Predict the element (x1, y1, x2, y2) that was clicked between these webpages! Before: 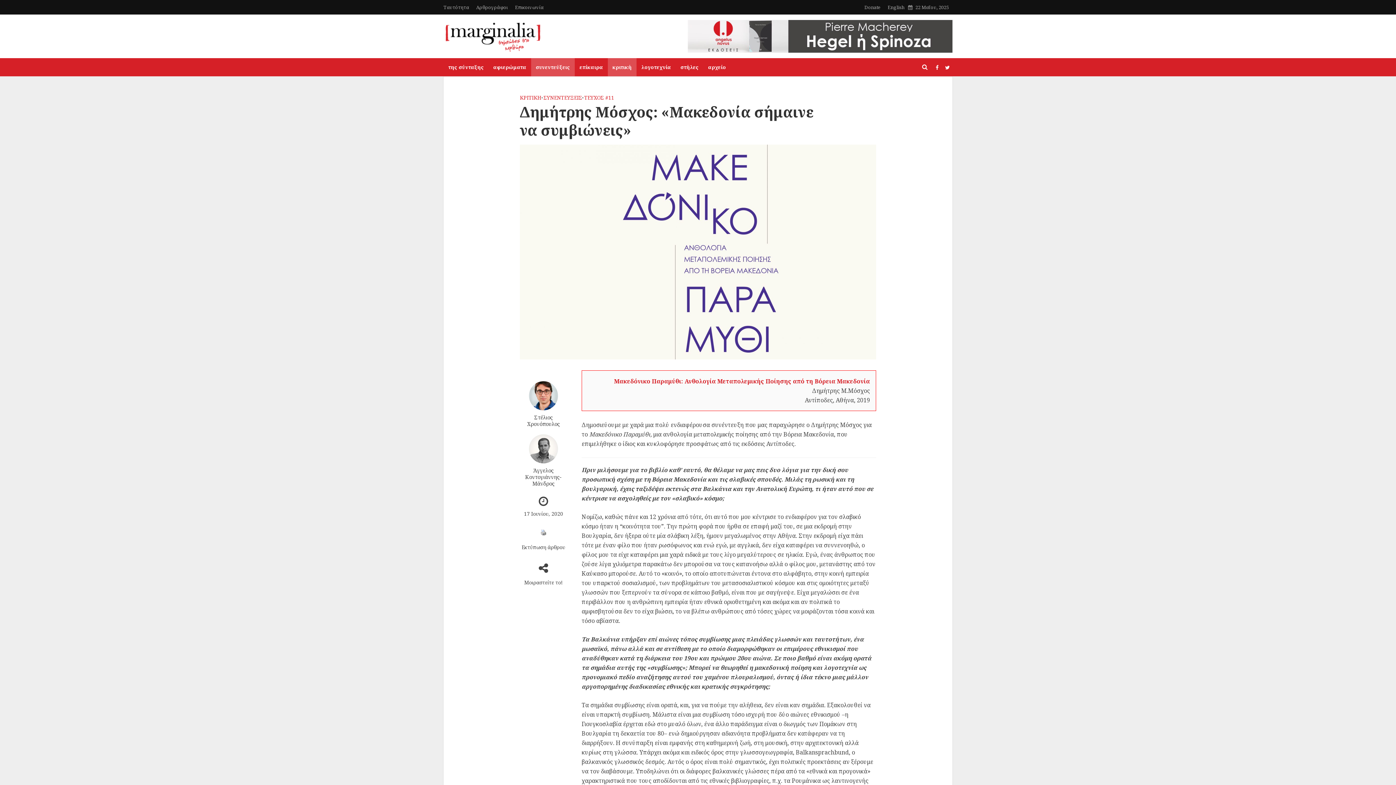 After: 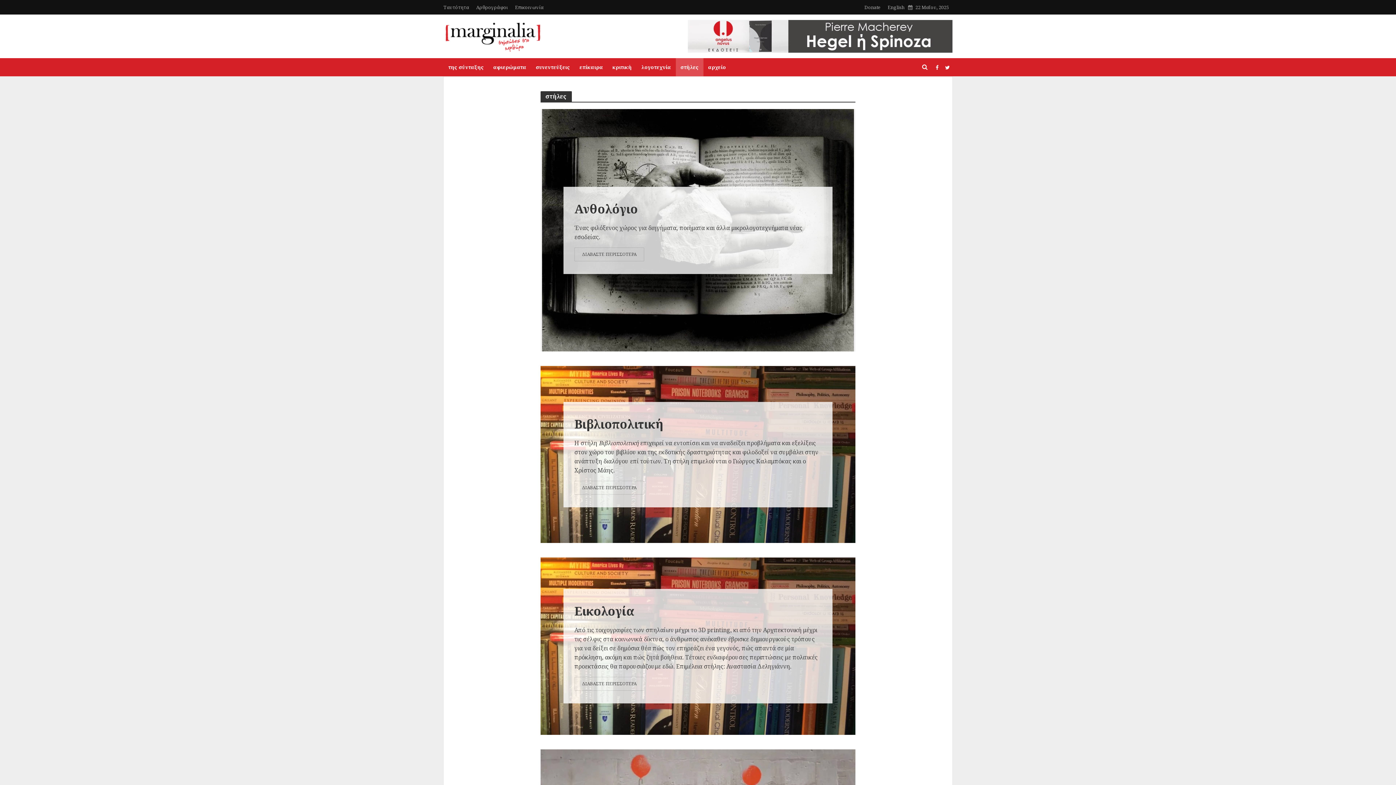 Action: label: στήλες bbox: (676, 58, 703, 76)